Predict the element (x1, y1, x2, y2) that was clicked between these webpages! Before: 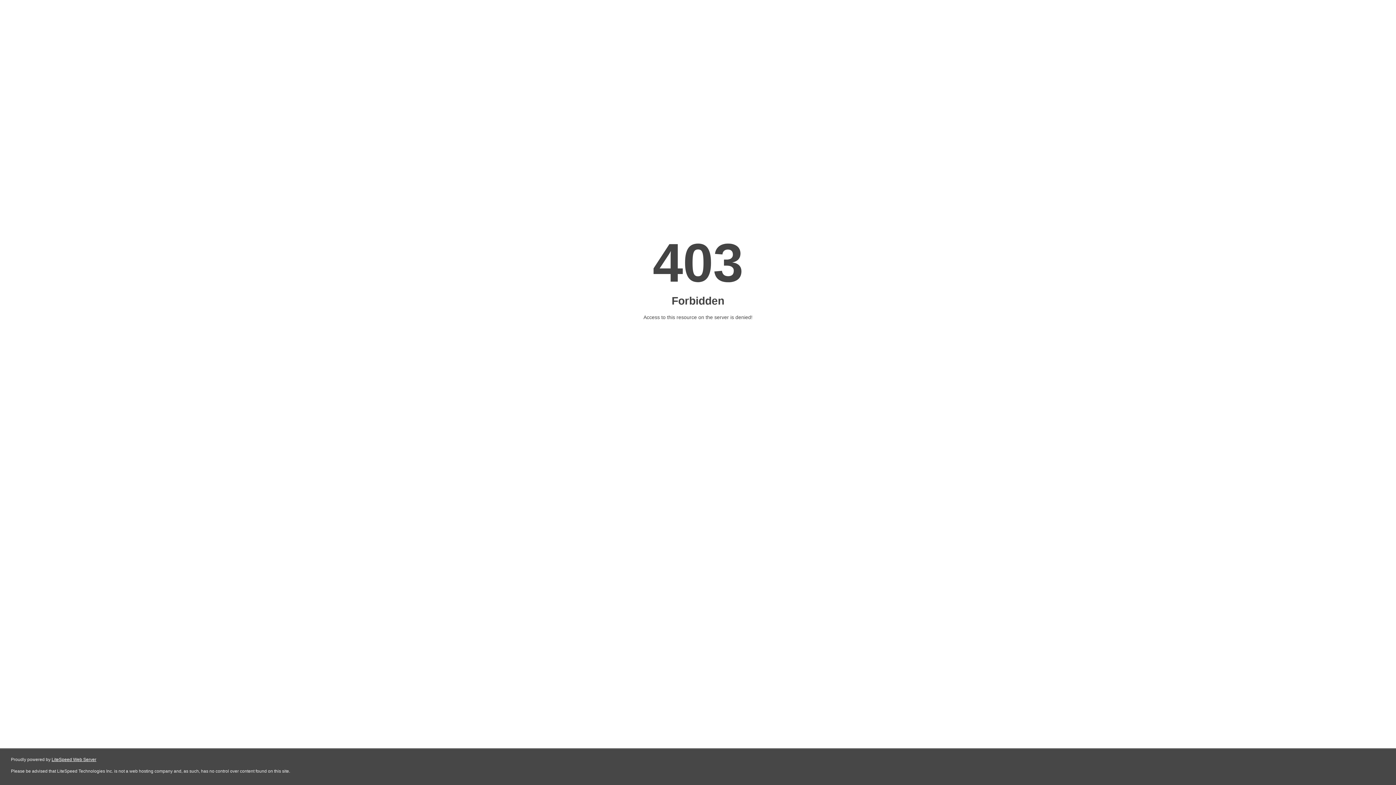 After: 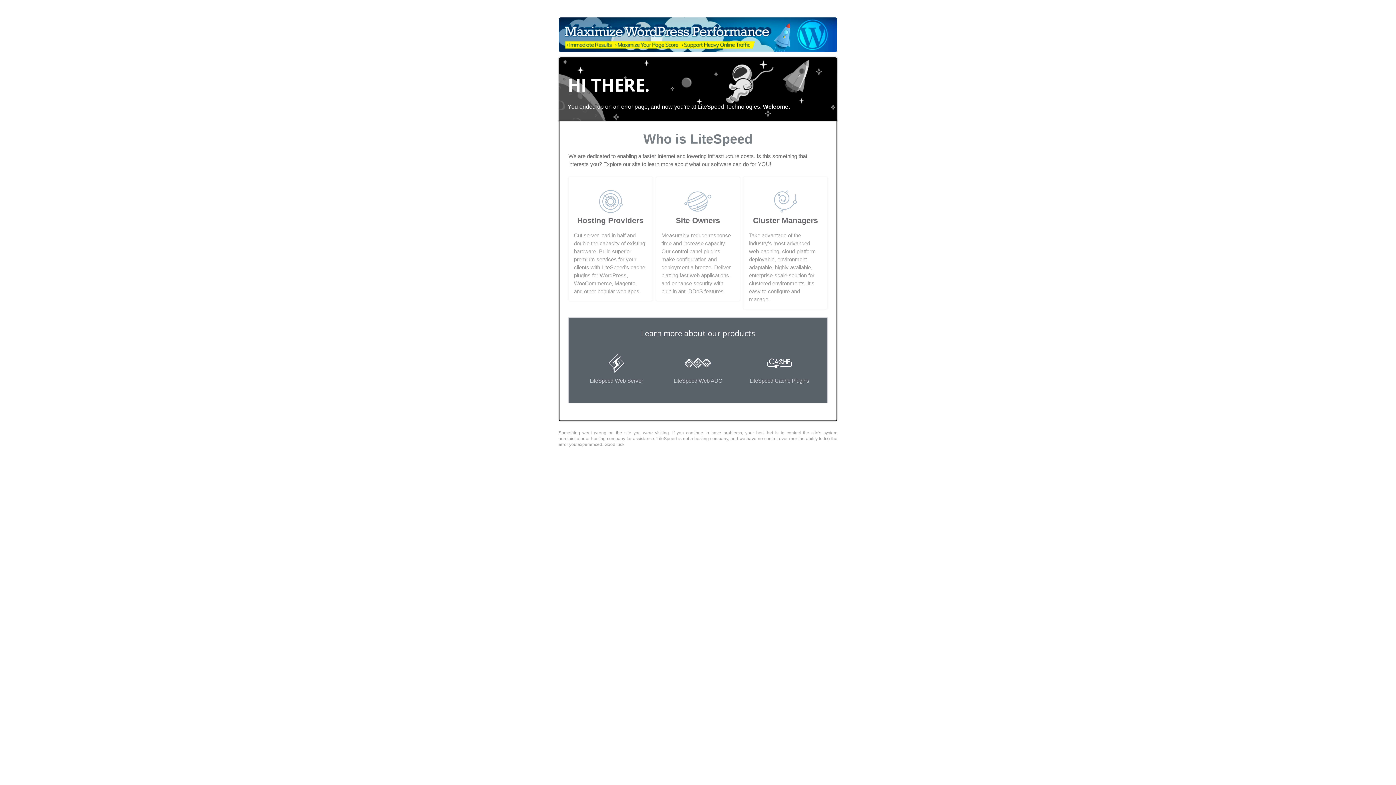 Action: bbox: (51, 757, 96, 762) label: LiteSpeed Web Server